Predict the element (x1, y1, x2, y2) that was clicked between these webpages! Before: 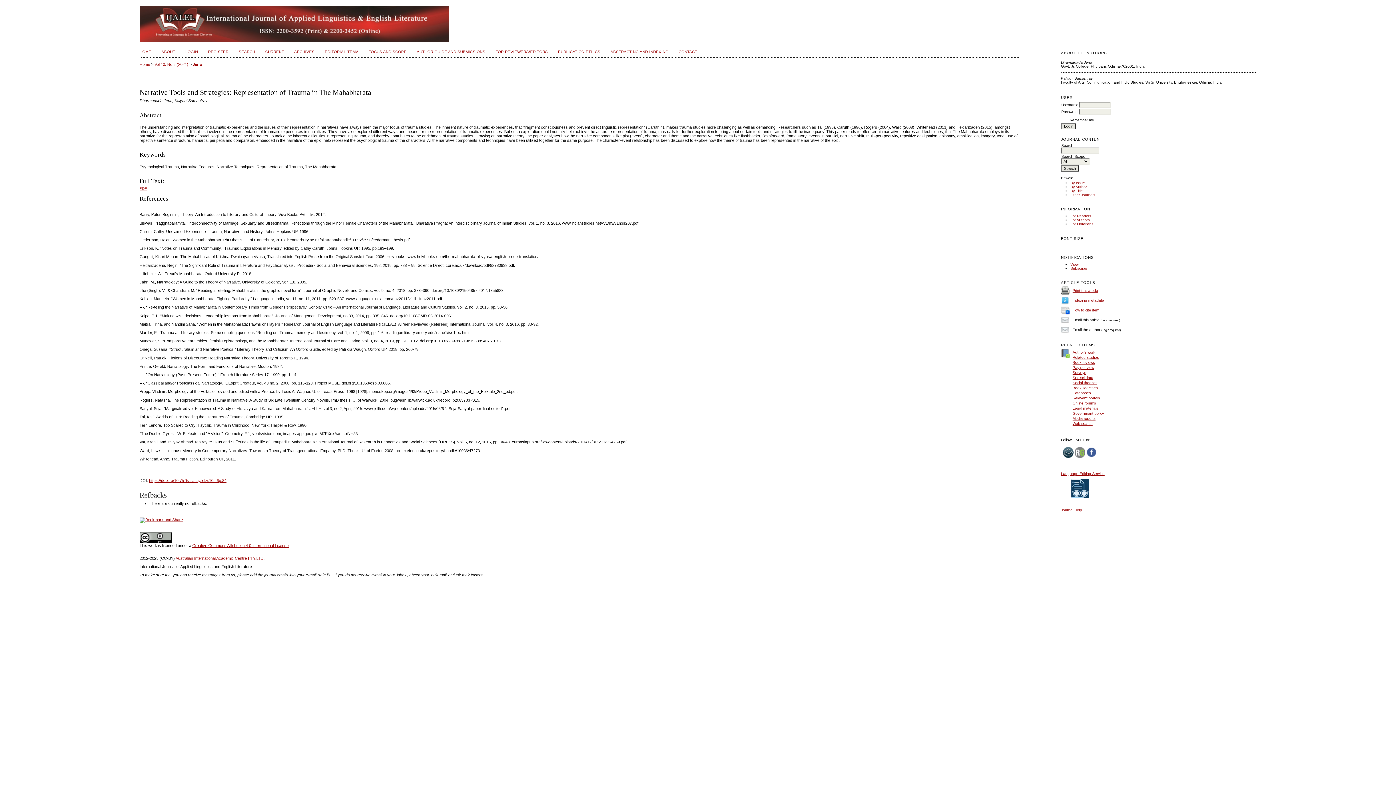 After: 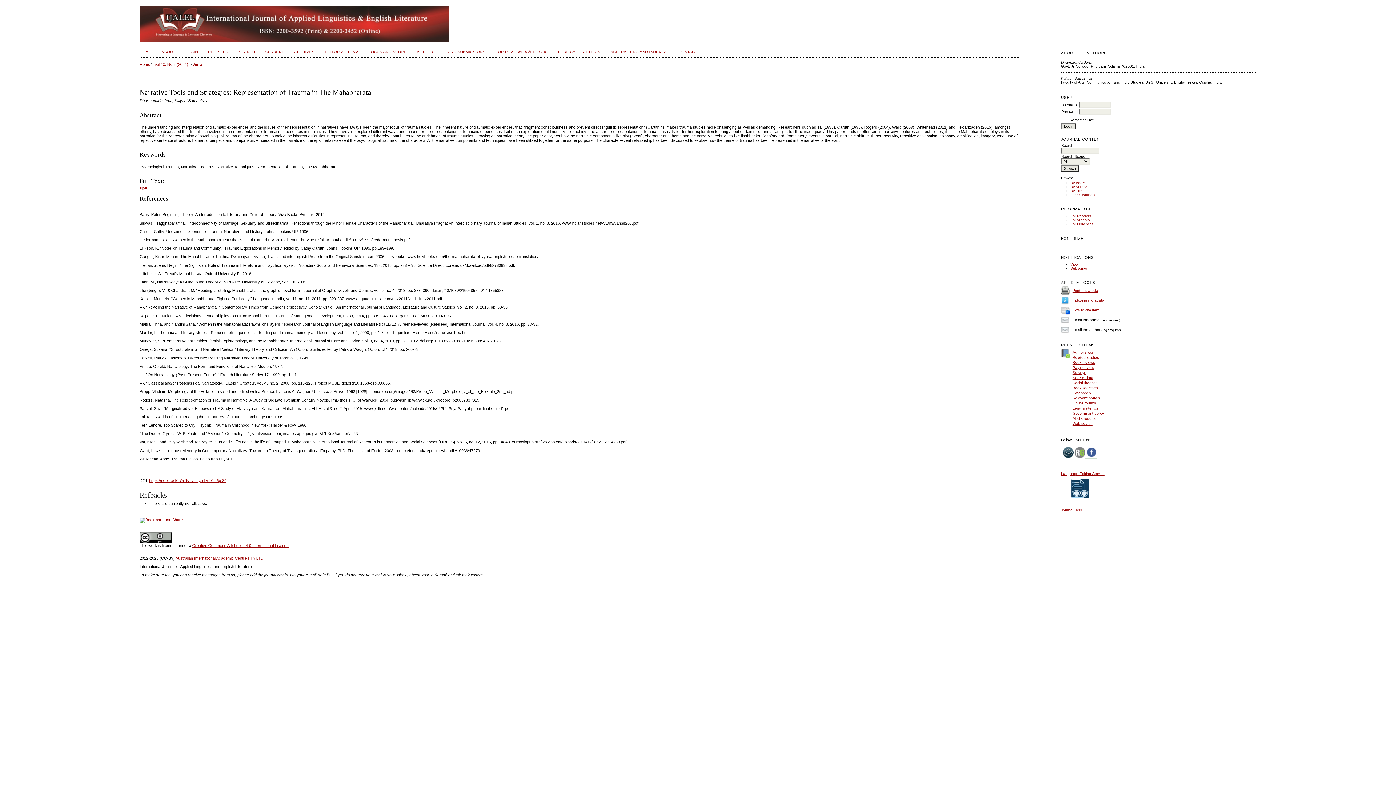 Action: bbox: (1085, 454, 1097, 458)